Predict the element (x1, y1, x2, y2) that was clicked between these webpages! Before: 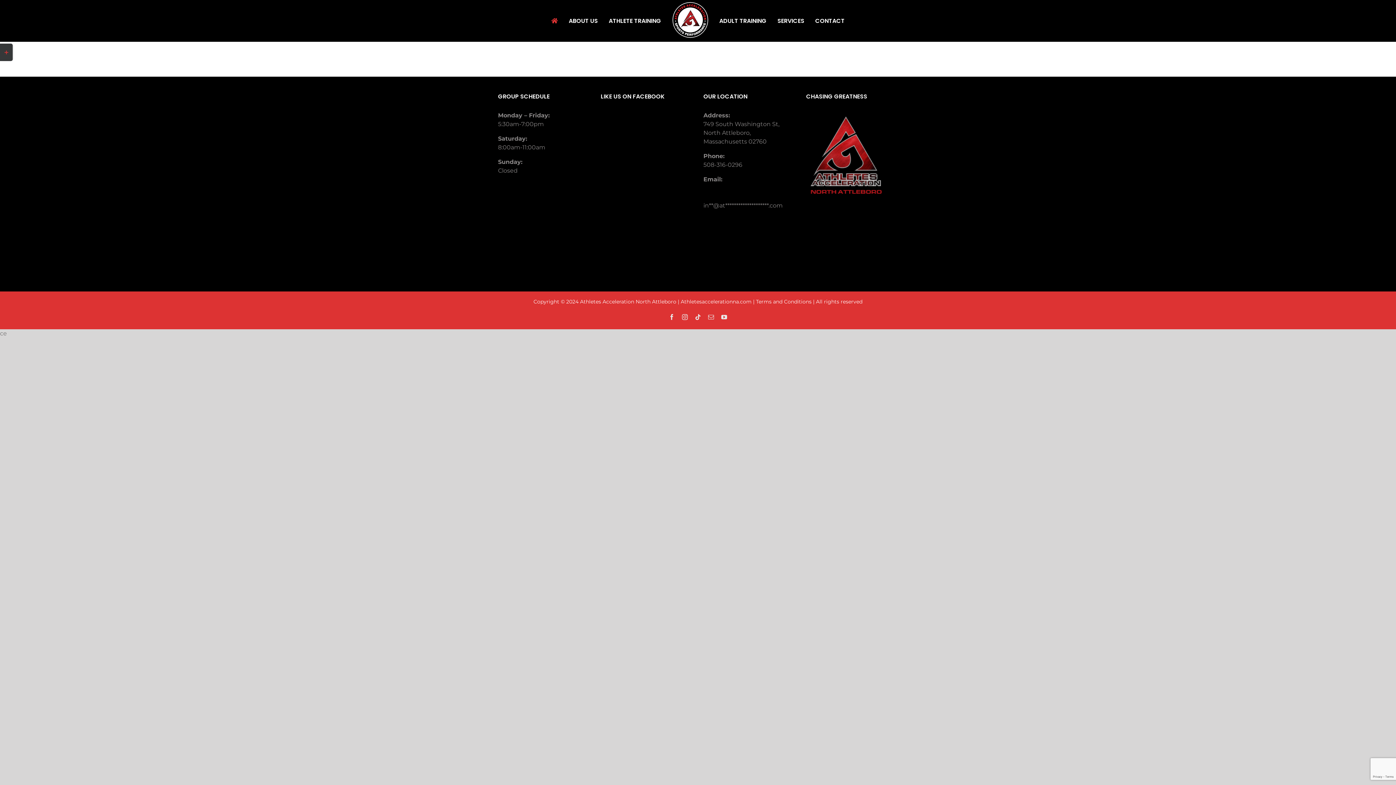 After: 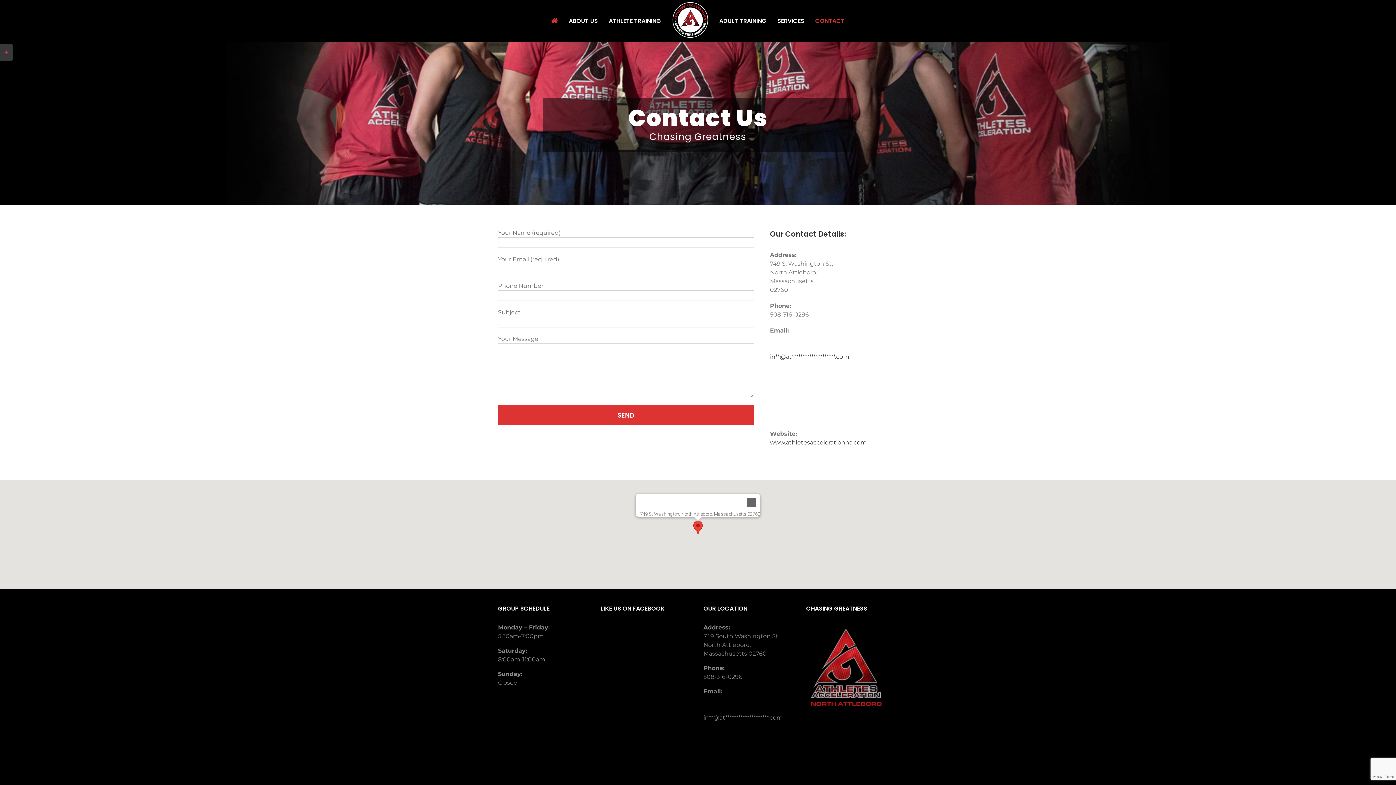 Action: label: CONTACT bbox: (815, 6, 844, 35)